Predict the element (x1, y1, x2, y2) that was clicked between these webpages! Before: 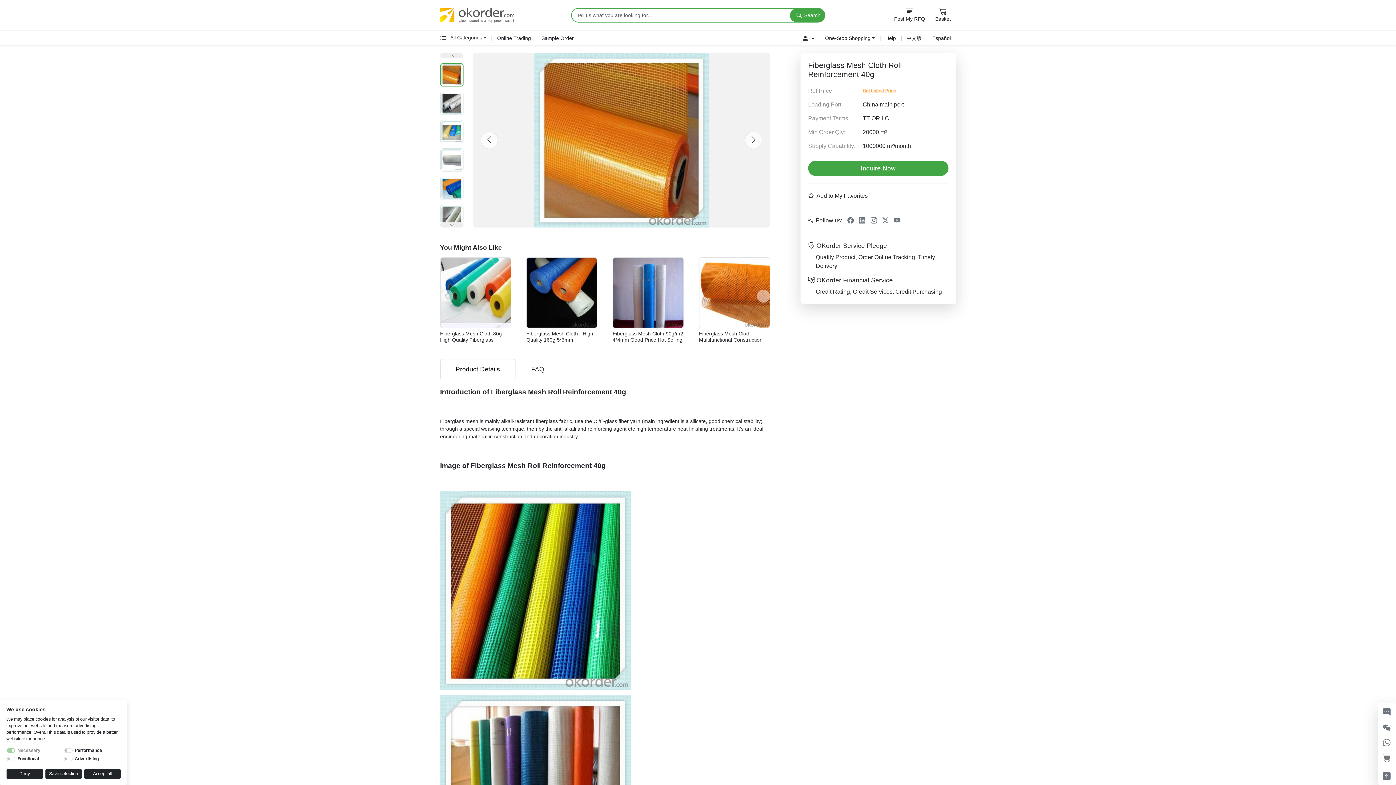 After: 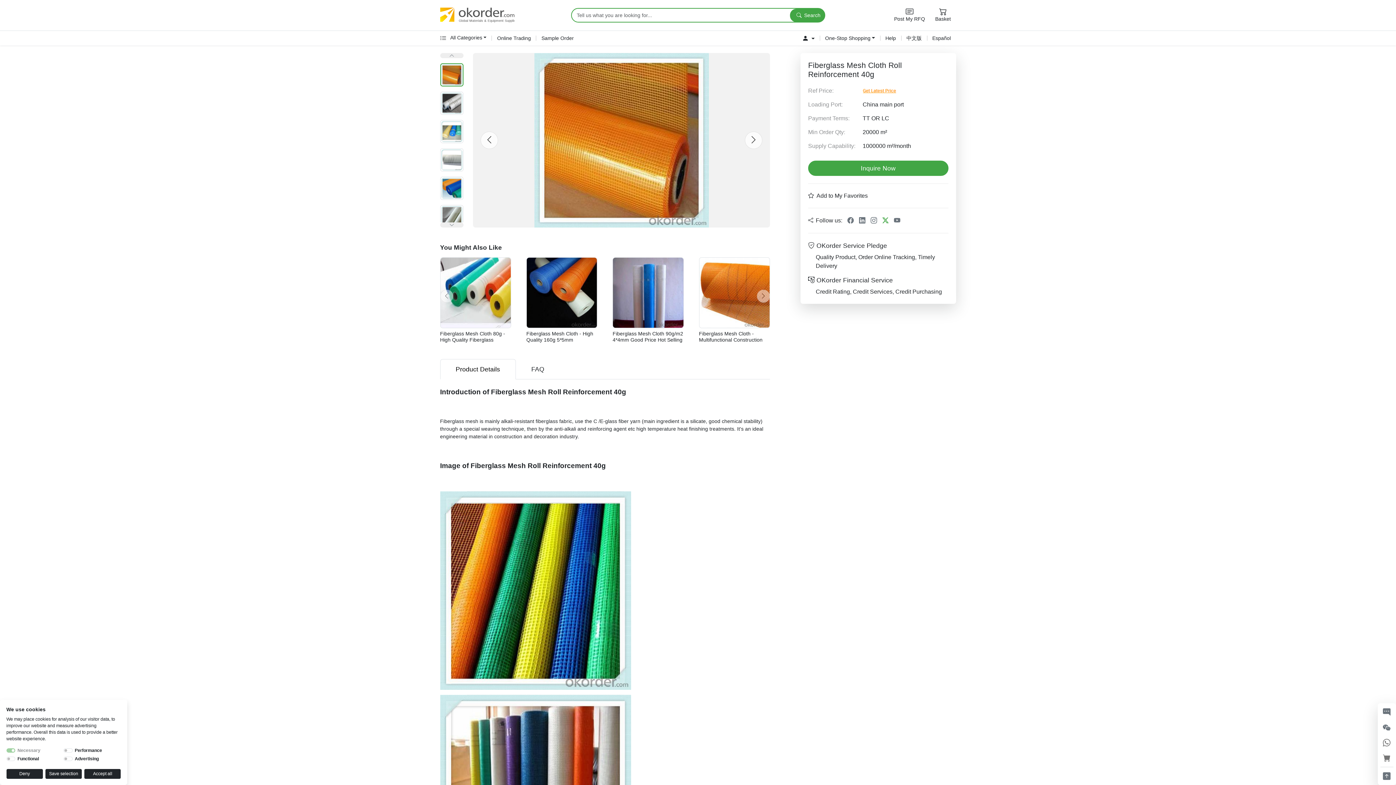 Action: bbox: (882, 216, 889, 225) label: twitter